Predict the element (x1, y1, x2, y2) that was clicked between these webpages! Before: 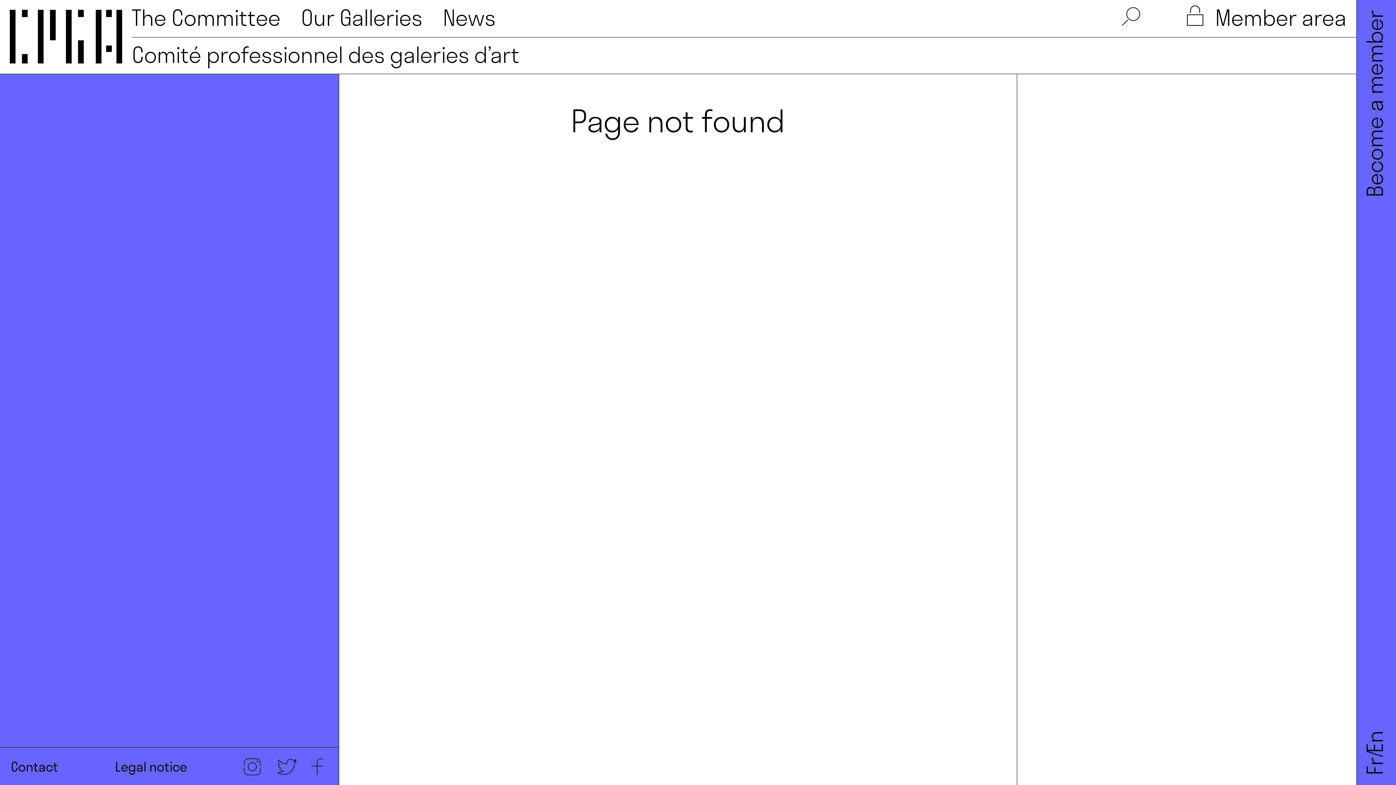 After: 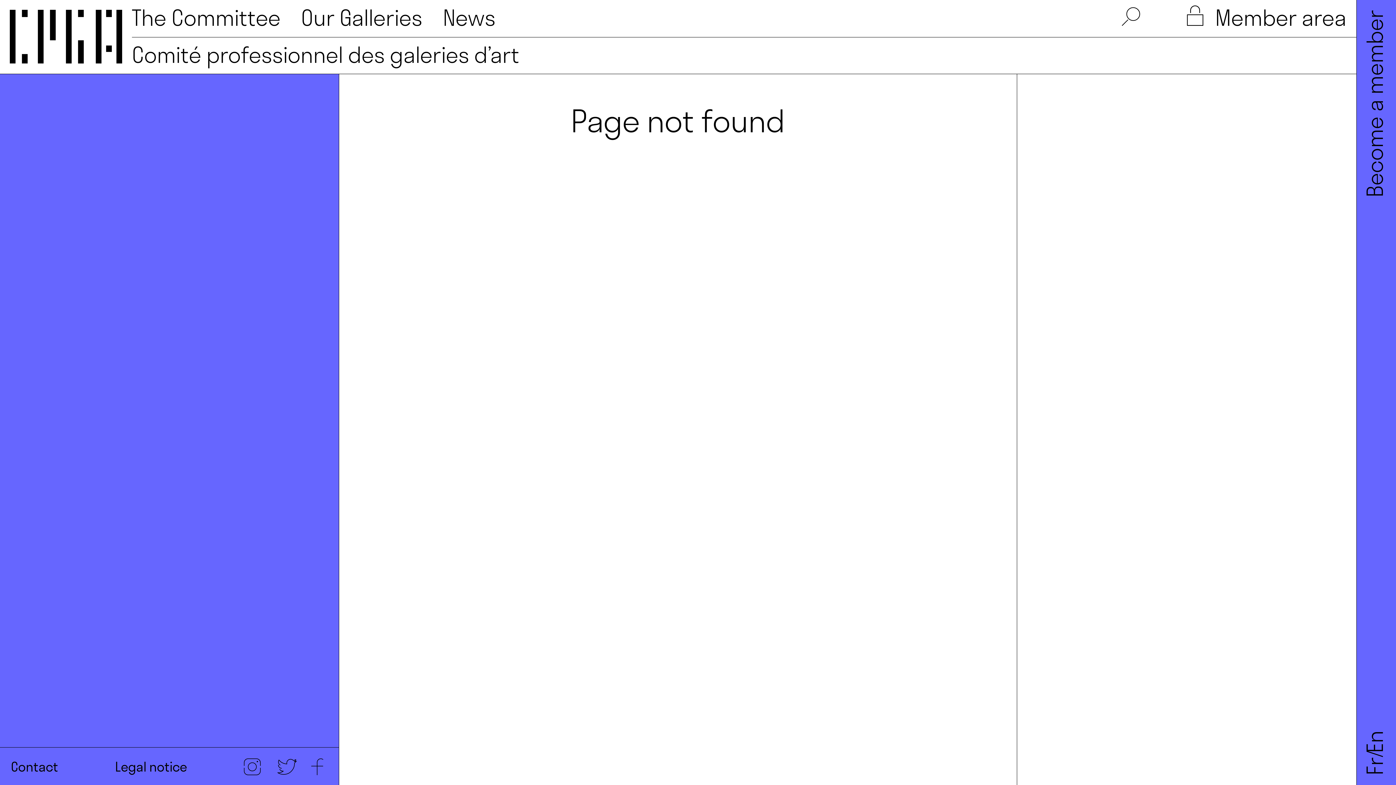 Action: bbox: (244, 759, 260, 775)